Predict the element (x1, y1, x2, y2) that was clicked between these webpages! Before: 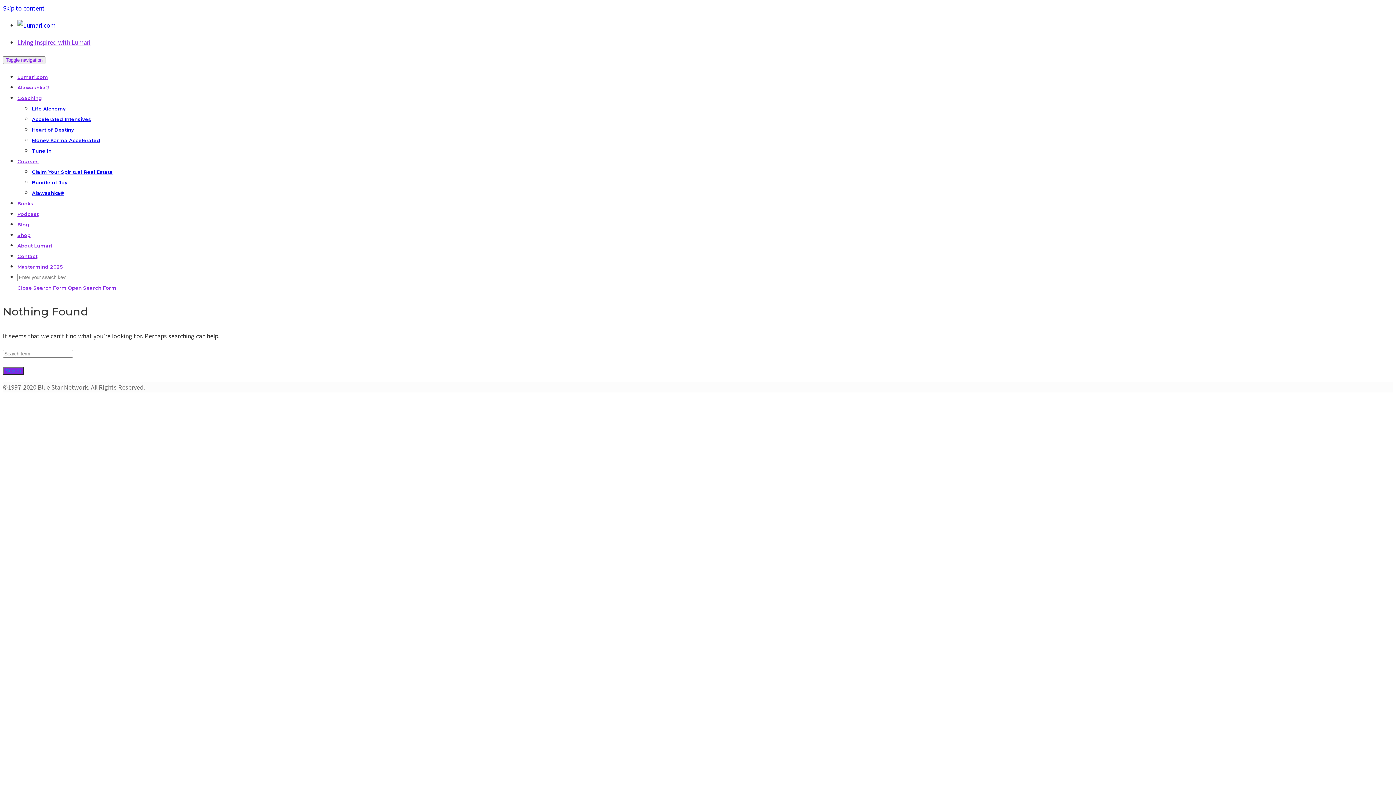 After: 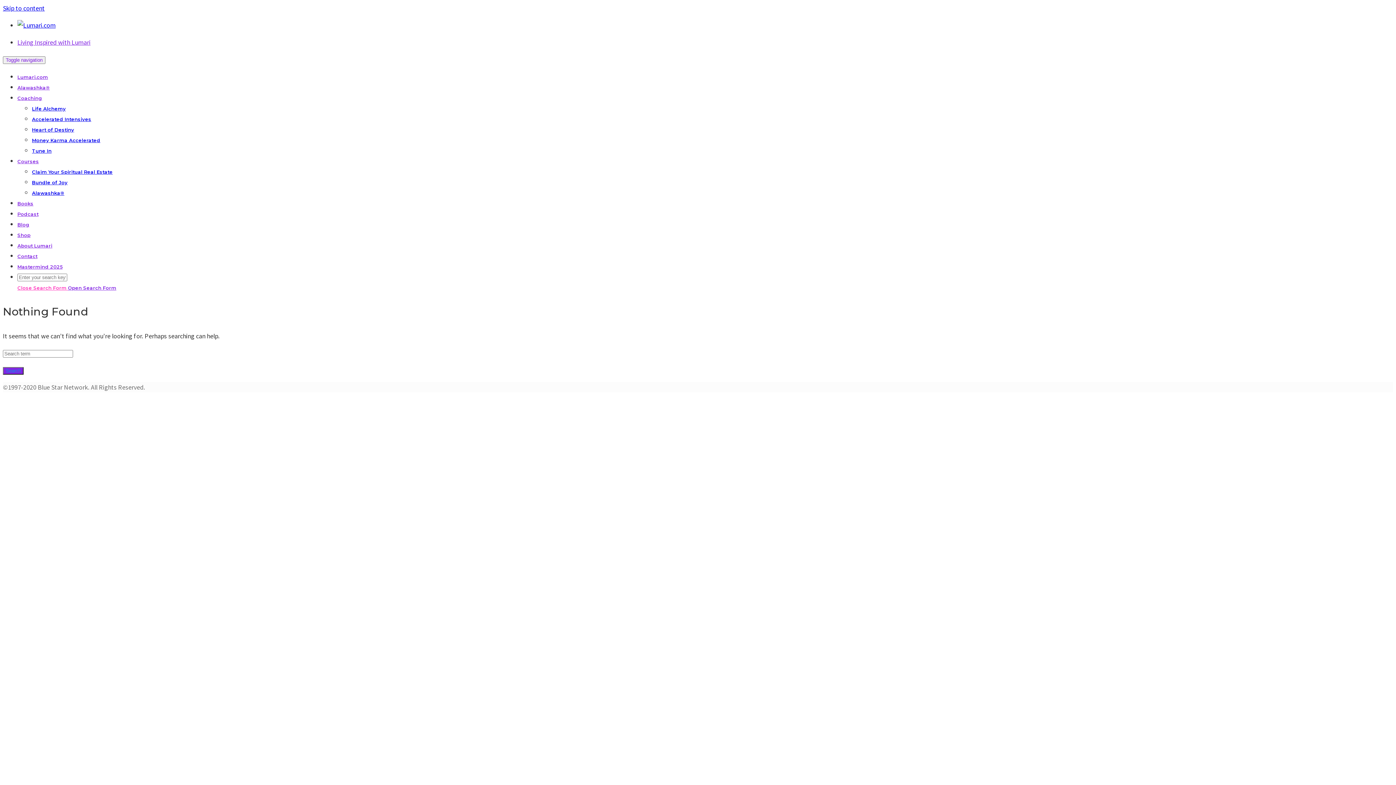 Action: label: Close Search Form  bbox: (17, 285, 68, 290)